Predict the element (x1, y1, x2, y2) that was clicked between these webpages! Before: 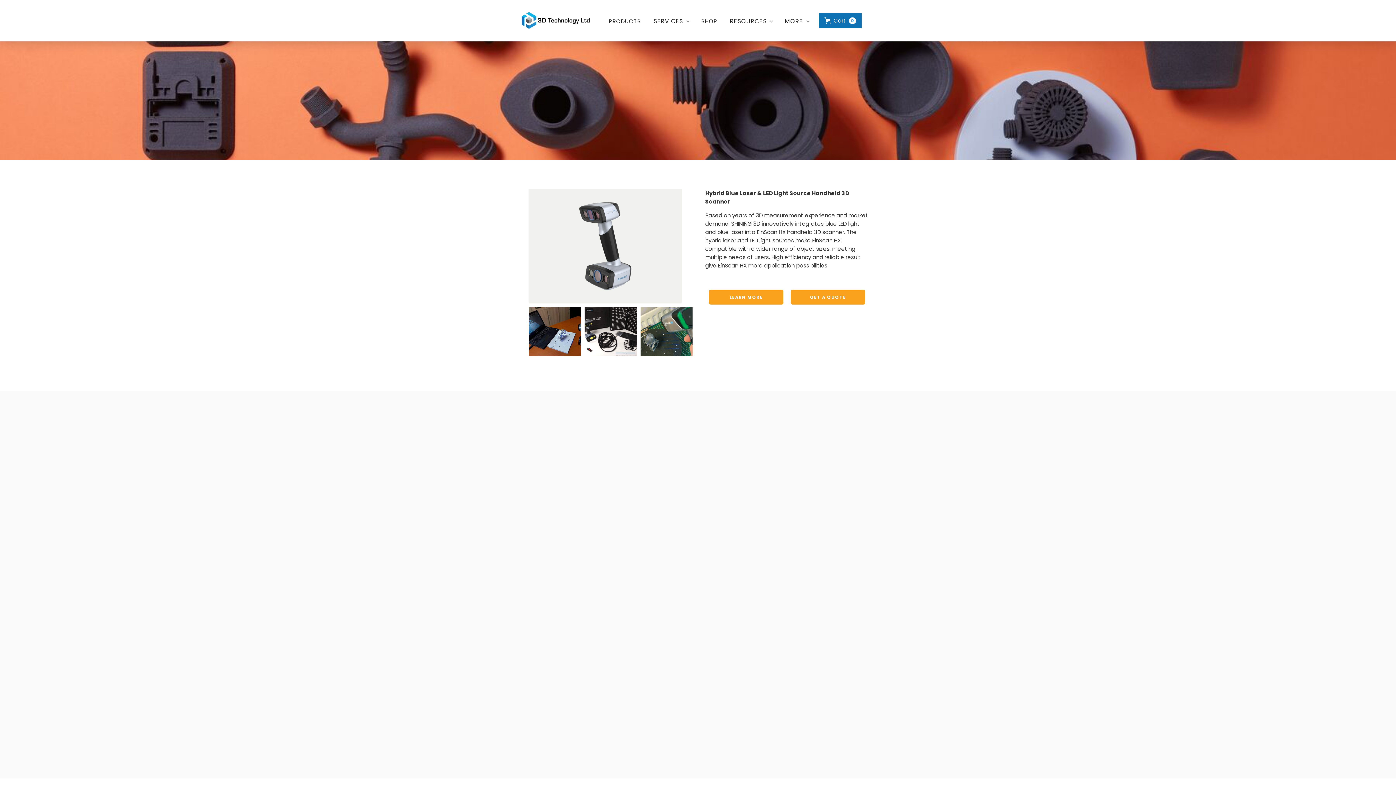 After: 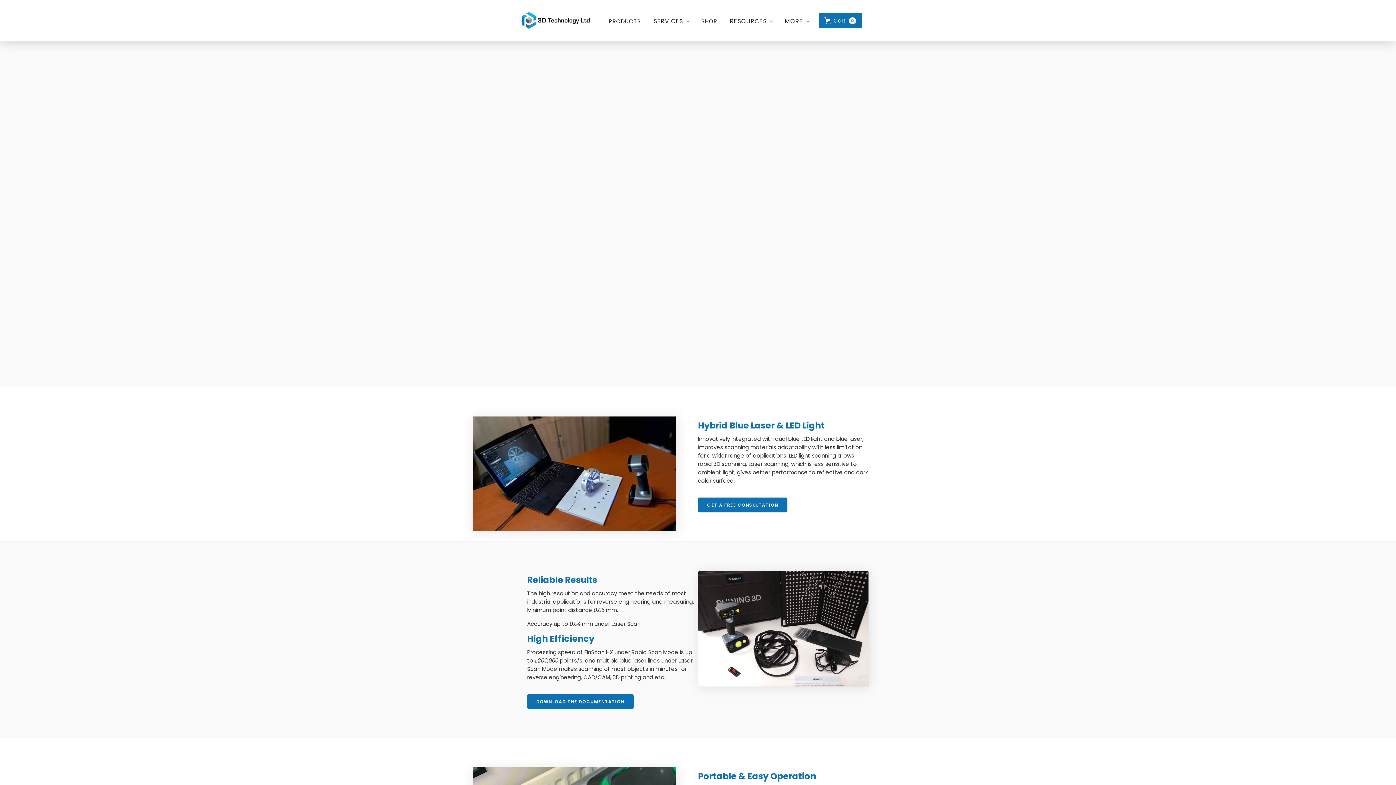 Action: label: GET A QUOTE bbox: (790, 289, 865, 304)